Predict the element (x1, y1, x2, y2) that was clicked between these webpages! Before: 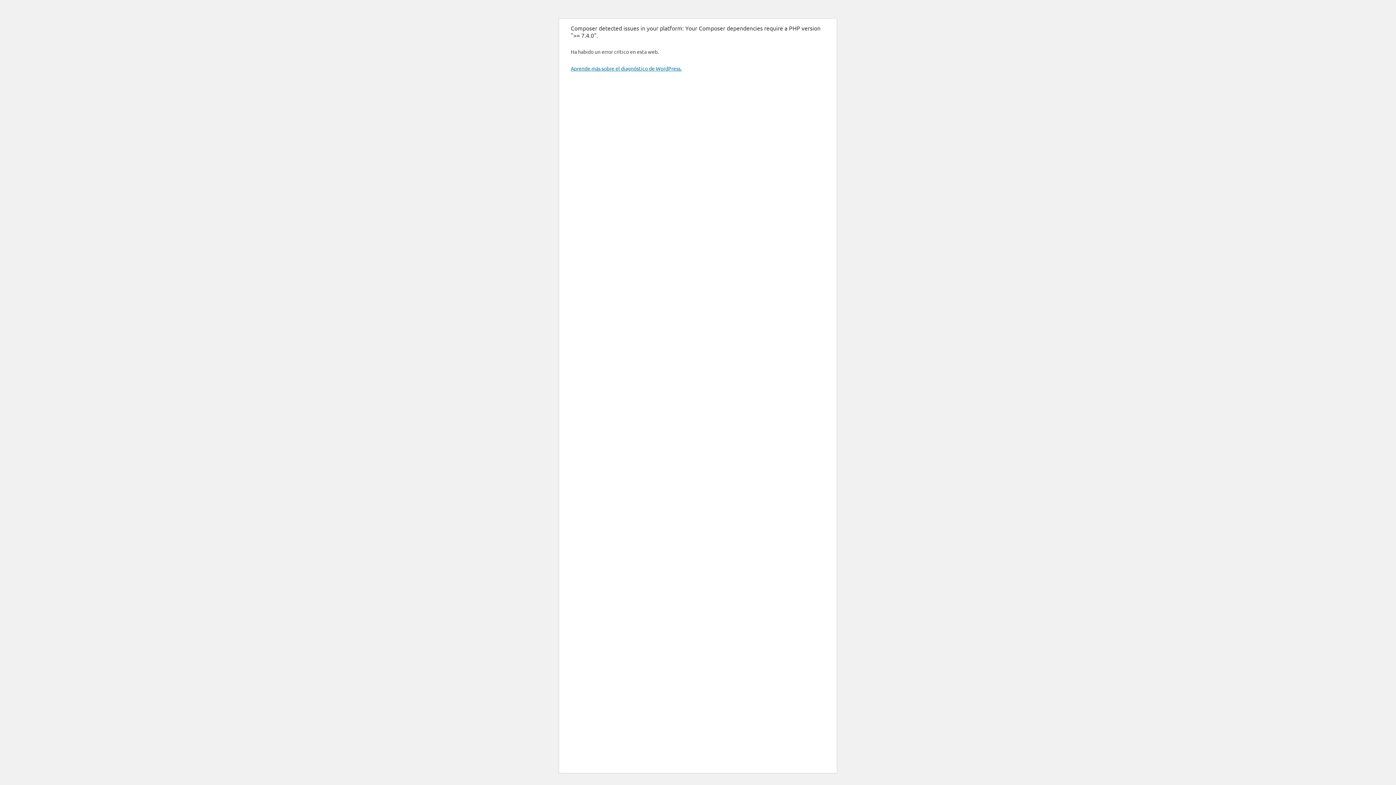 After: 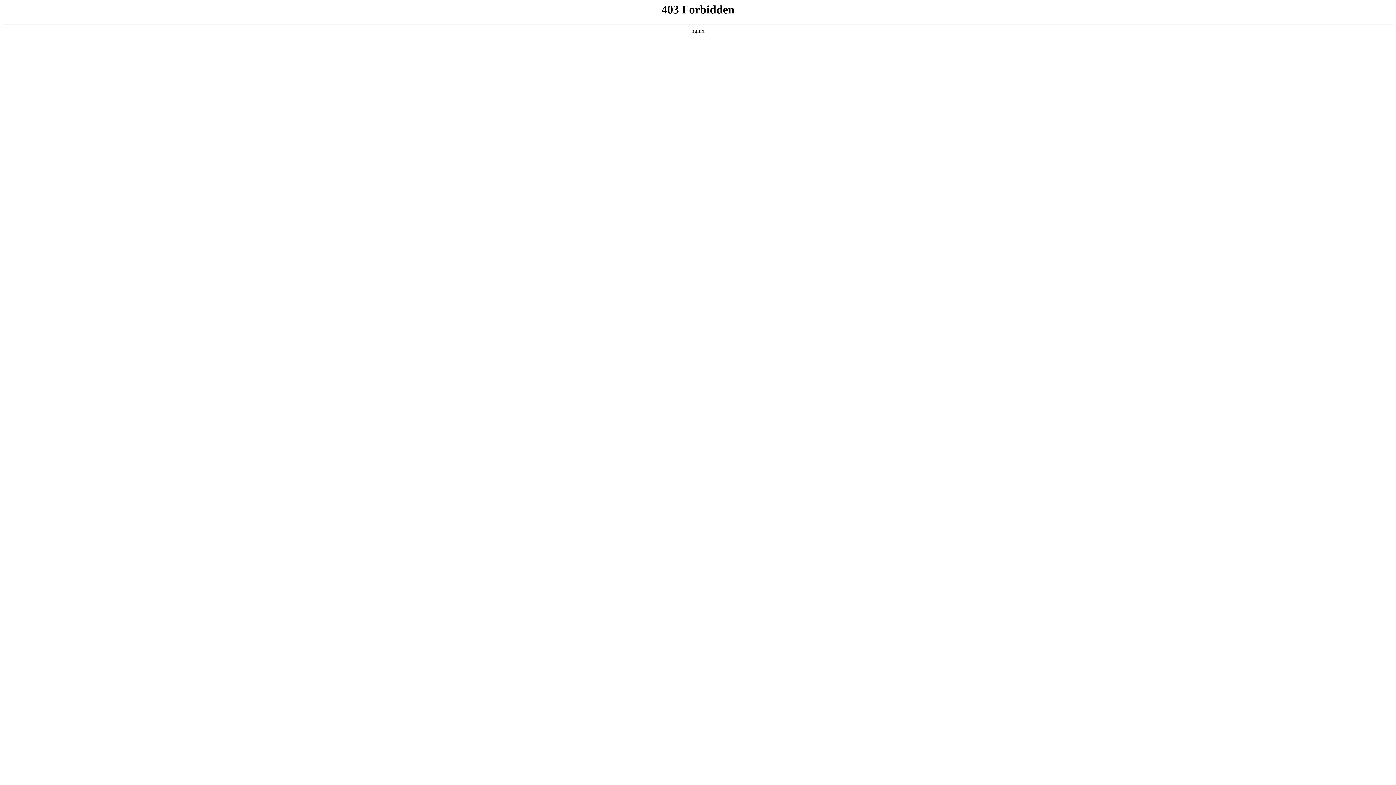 Action: bbox: (570, 65, 681, 71) label: Aprende más sobre el diagnóstico de WordPress.